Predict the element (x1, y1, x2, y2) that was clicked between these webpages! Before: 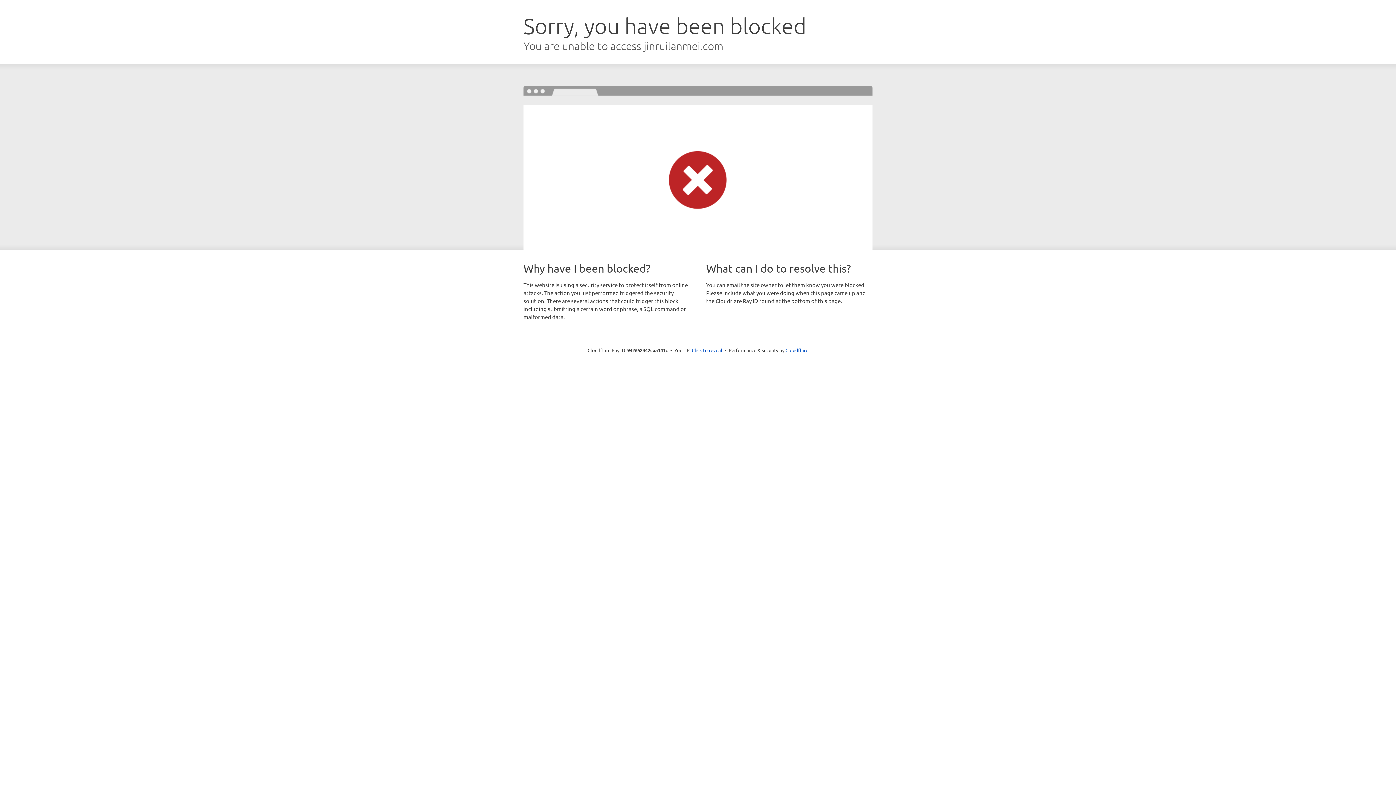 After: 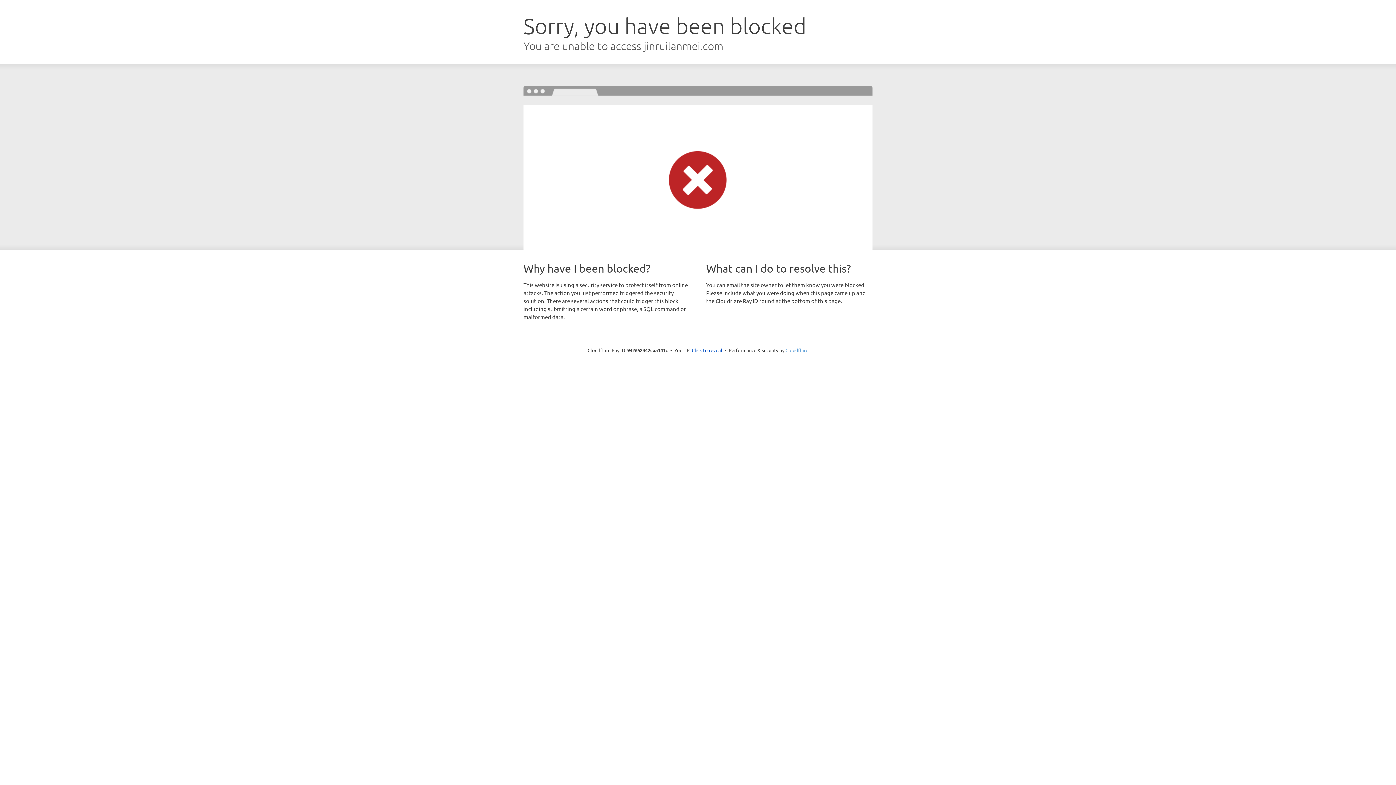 Action: label: Cloudflare bbox: (785, 347, 808, 353)